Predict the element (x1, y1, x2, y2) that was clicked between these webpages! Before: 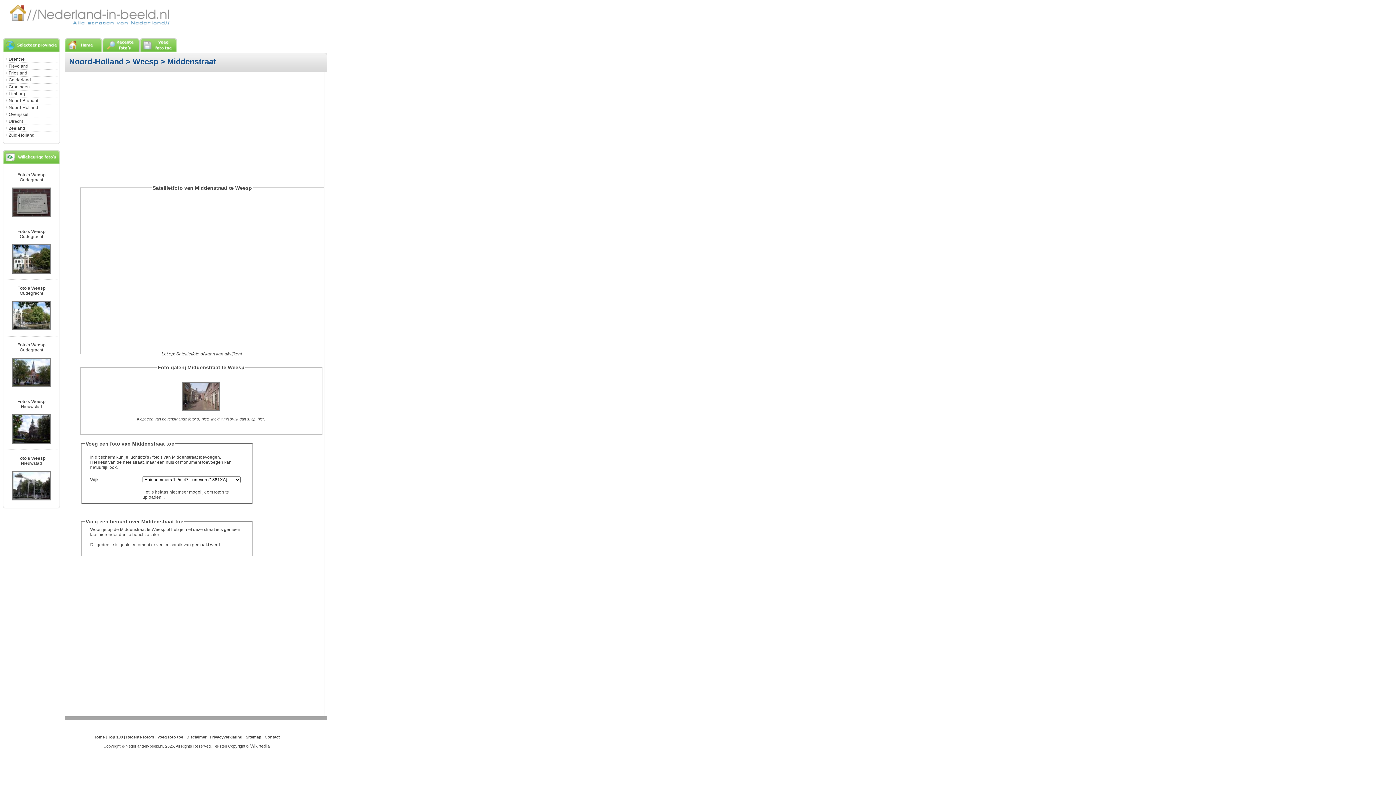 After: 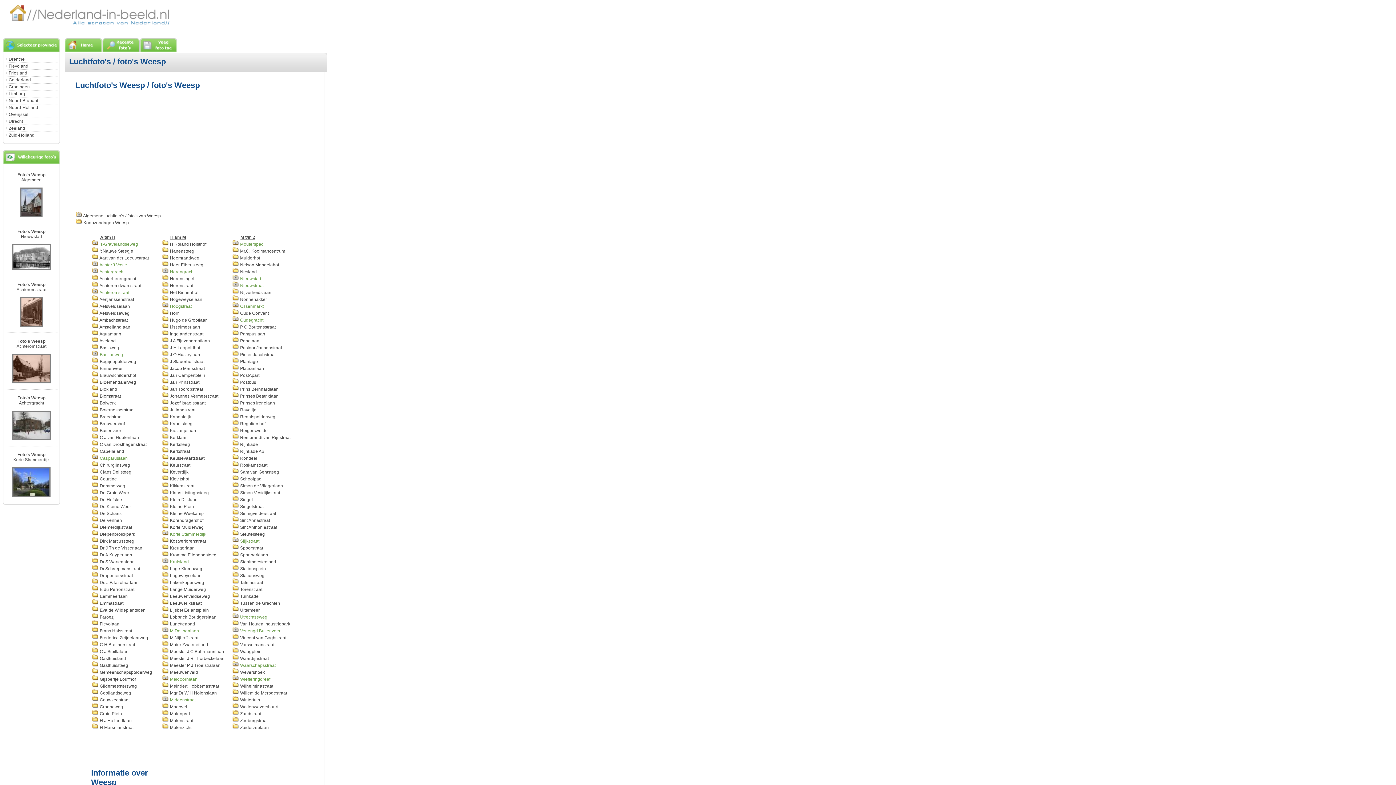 Action: label: Weesp bbox: (132, 57, 158, 66)